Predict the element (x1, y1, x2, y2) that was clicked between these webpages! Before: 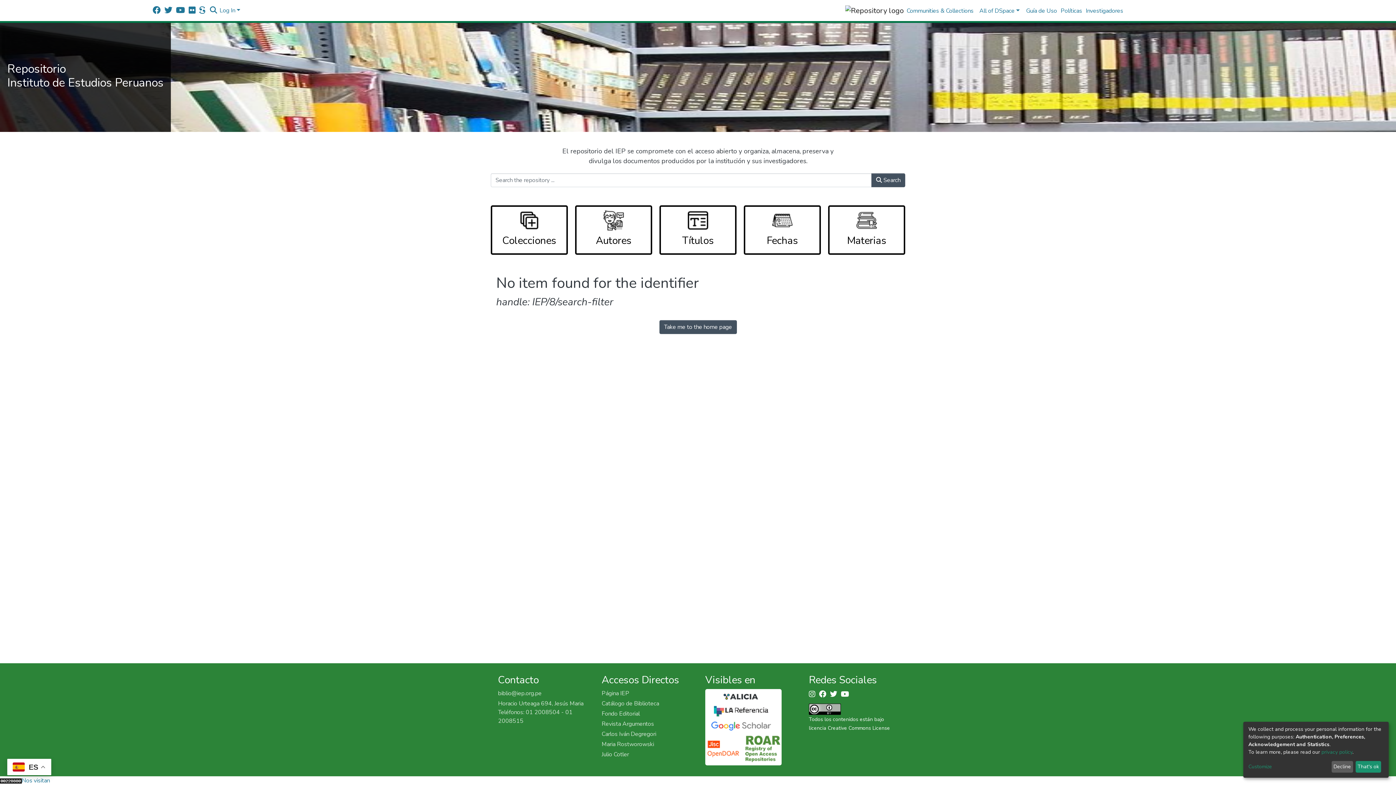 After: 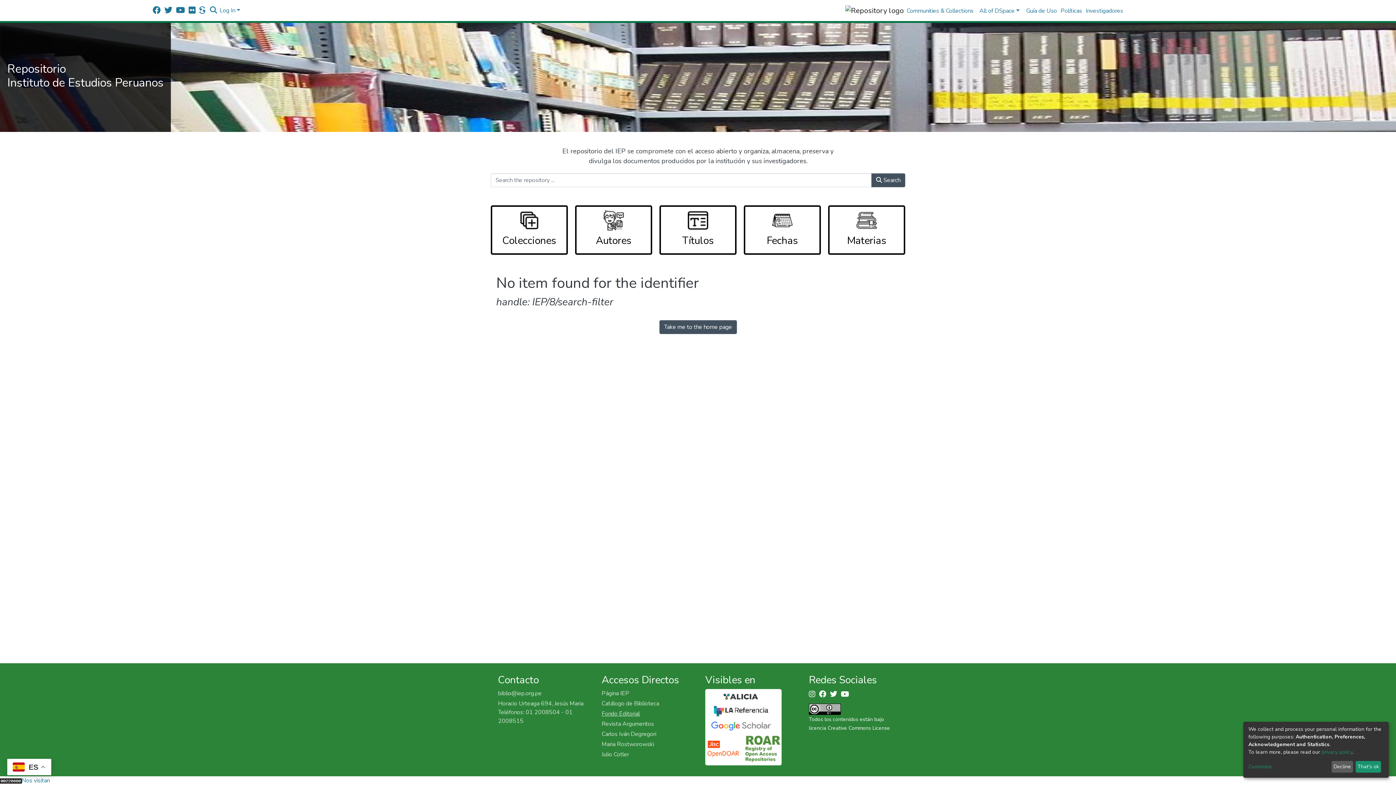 Action: bbox: (601, 709, 690, 718) label: Fondo Editorial